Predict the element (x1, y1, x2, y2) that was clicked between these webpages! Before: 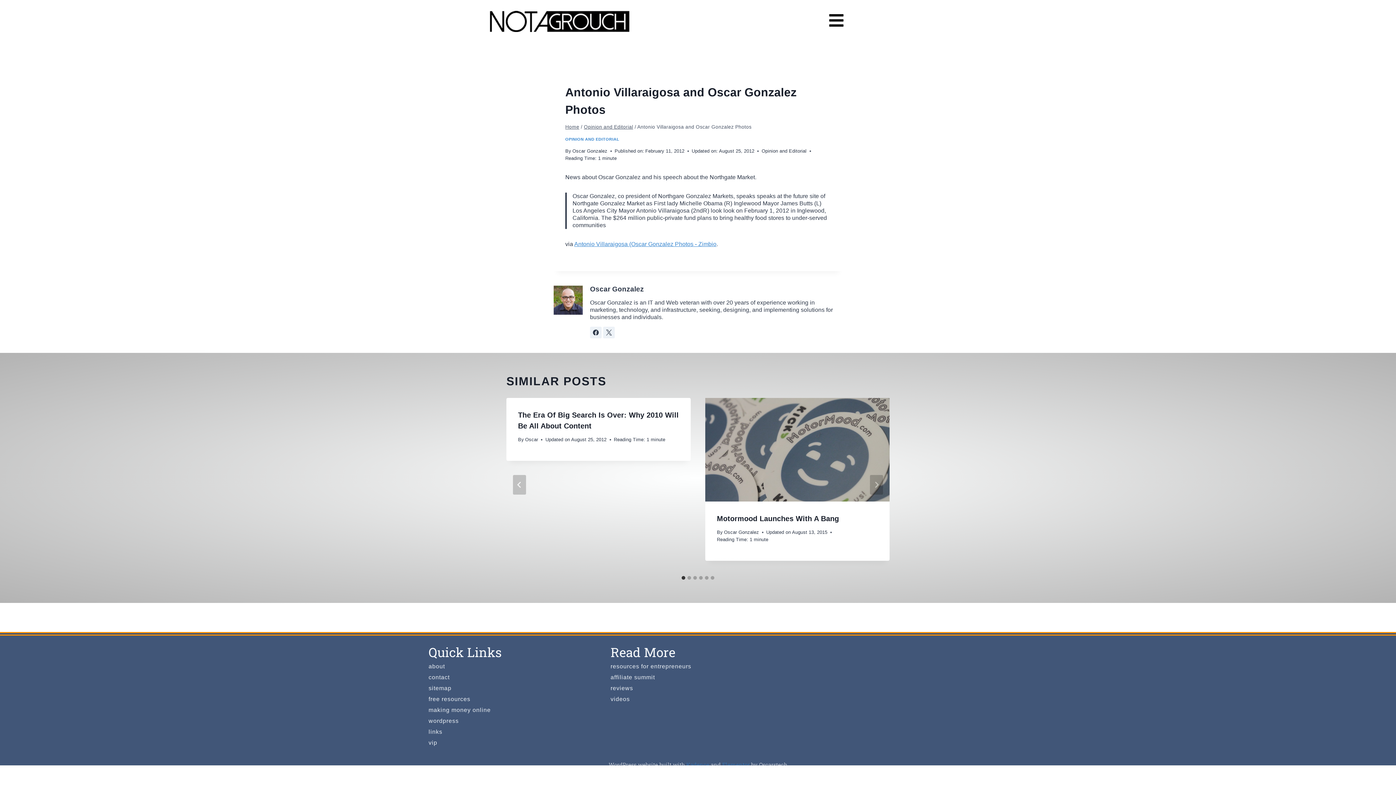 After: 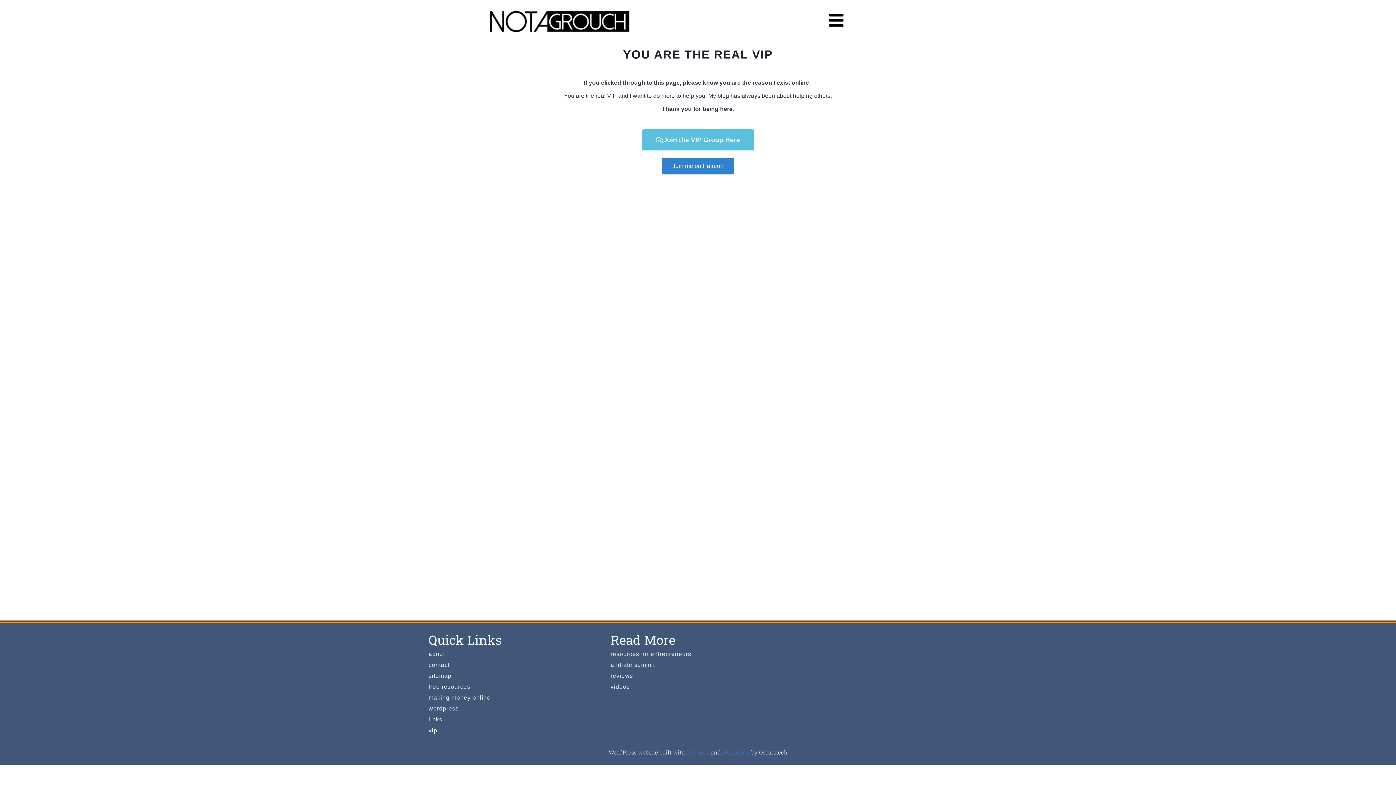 Action: label: vip bbox: (428, 737, 603, 748)